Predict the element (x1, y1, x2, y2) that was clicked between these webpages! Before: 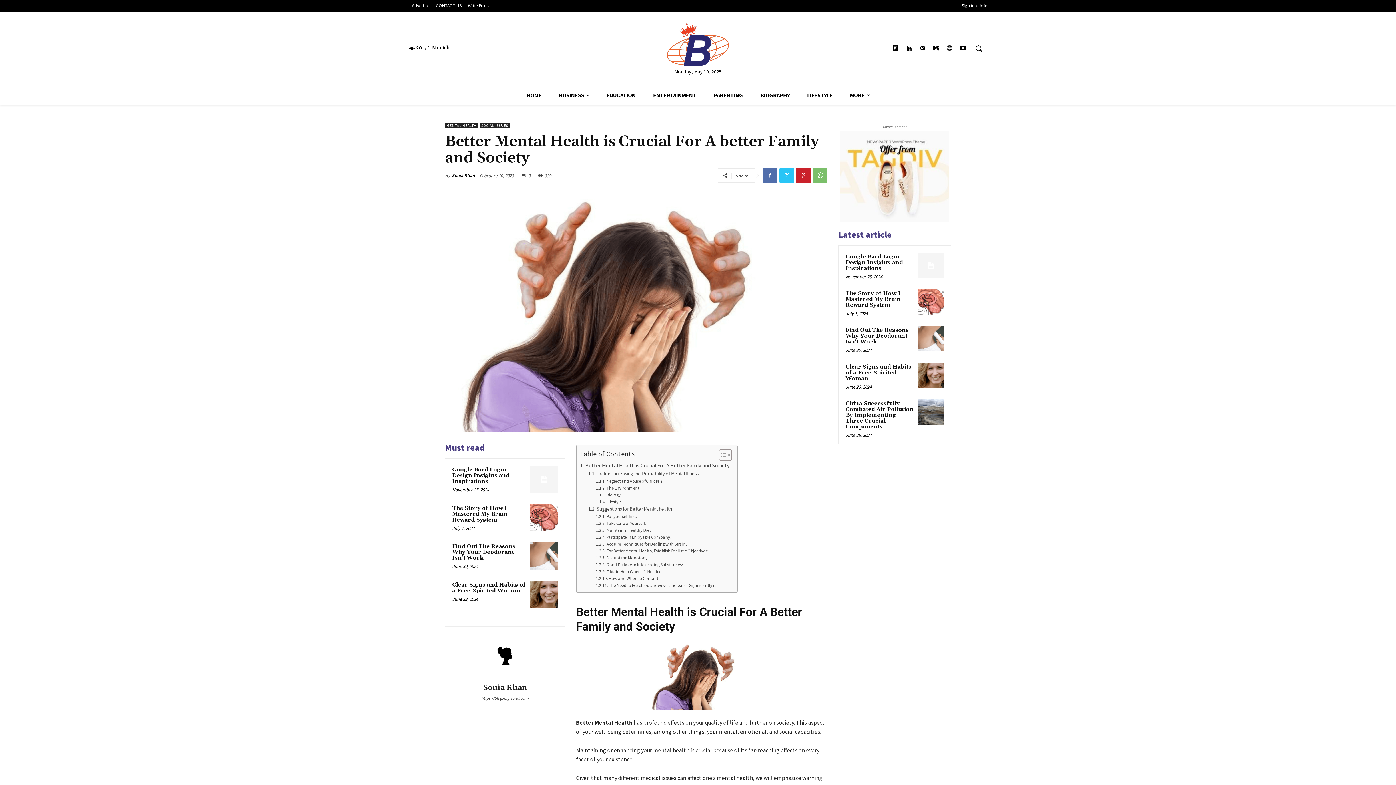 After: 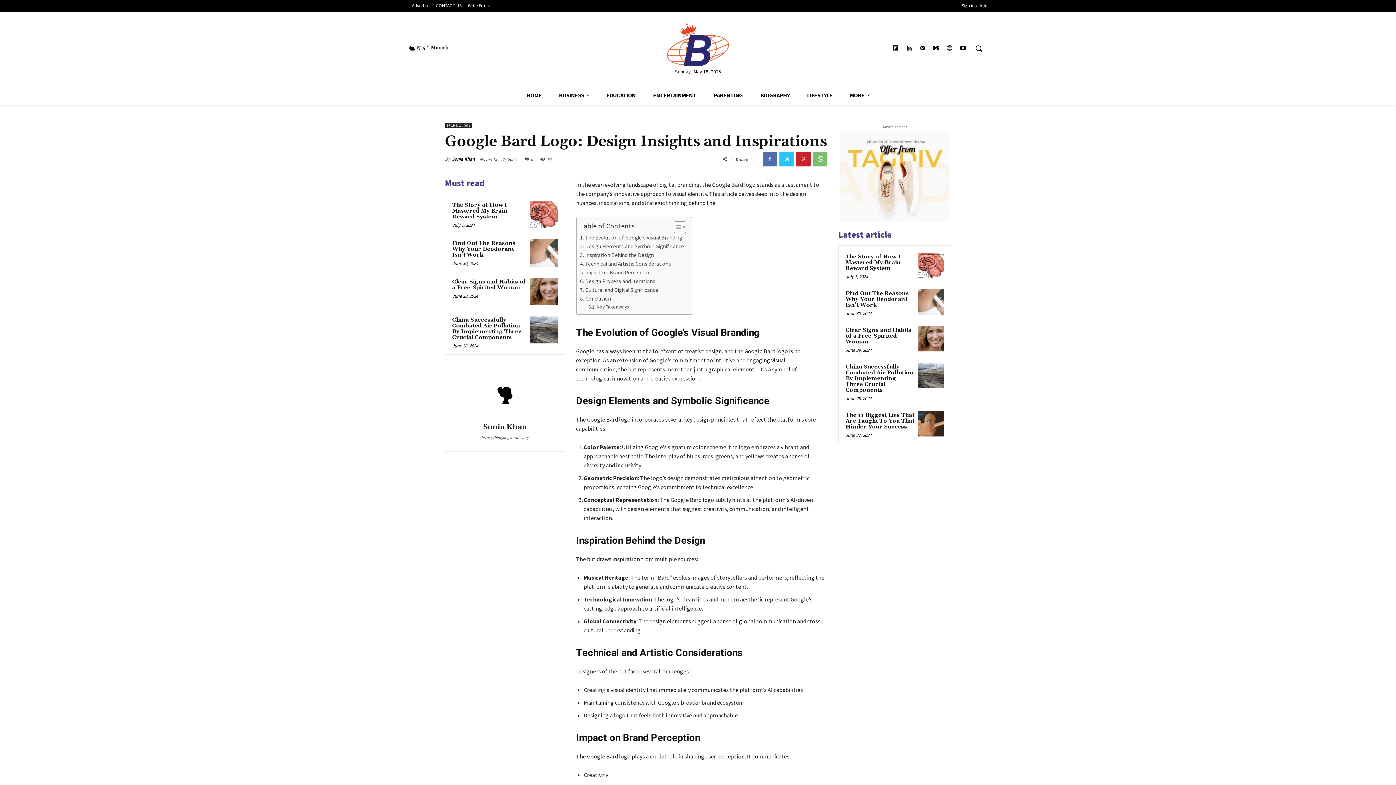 Action: label: Google Bard Logo: Design Insights and Inspirations bbox: (845, 253, 903, 271)